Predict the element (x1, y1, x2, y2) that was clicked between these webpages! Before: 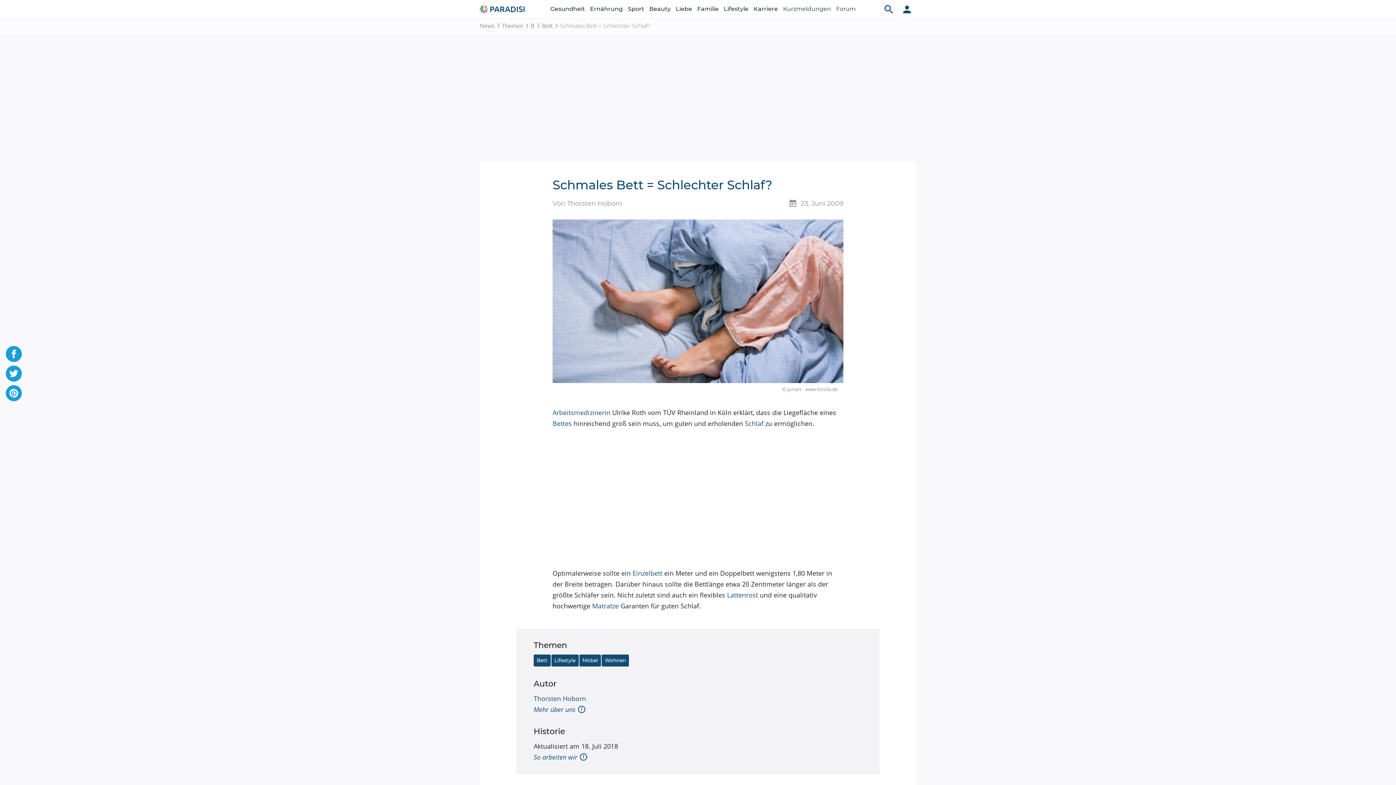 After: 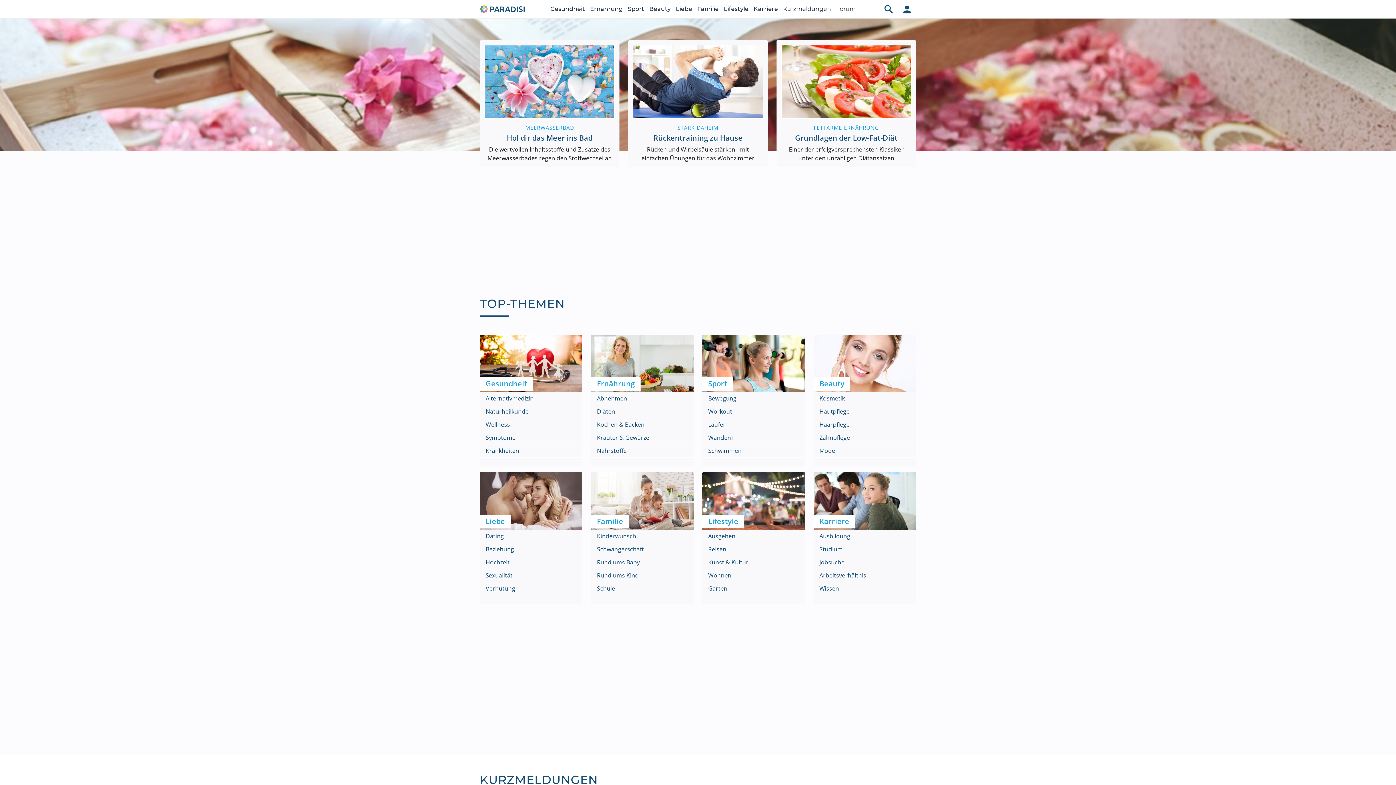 Action: bbox: (480, 3, 526, 12)